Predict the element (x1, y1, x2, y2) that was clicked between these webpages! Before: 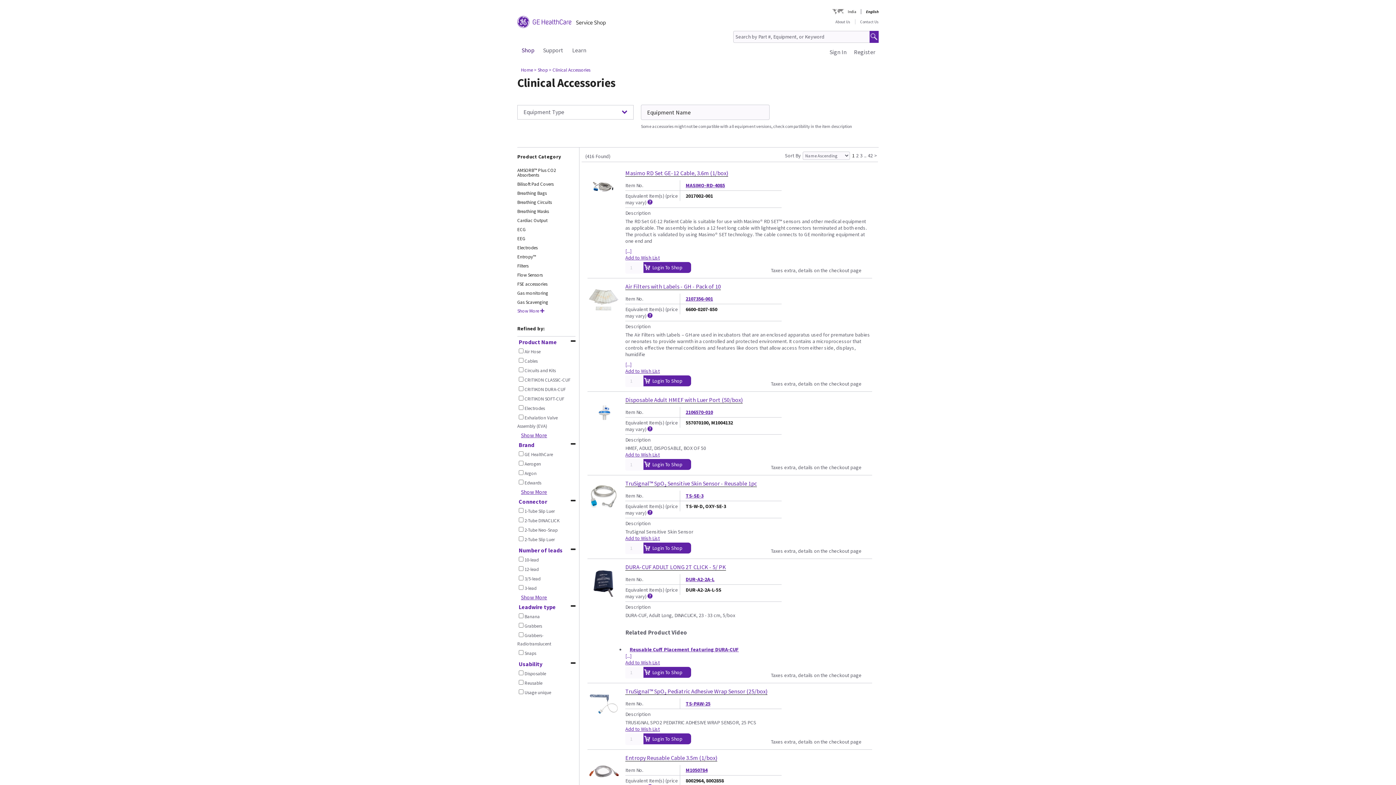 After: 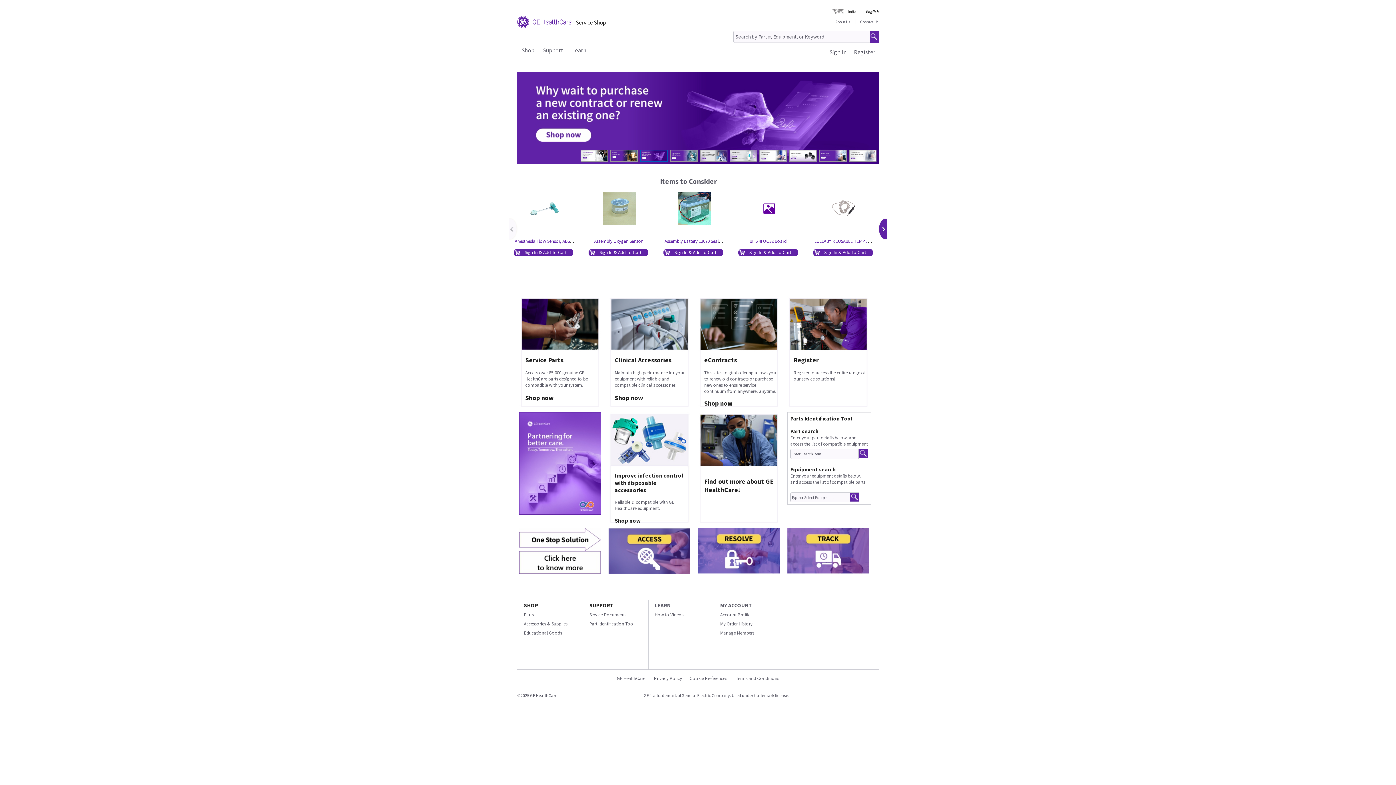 Action: bbox: (517, 22, 605, 28)